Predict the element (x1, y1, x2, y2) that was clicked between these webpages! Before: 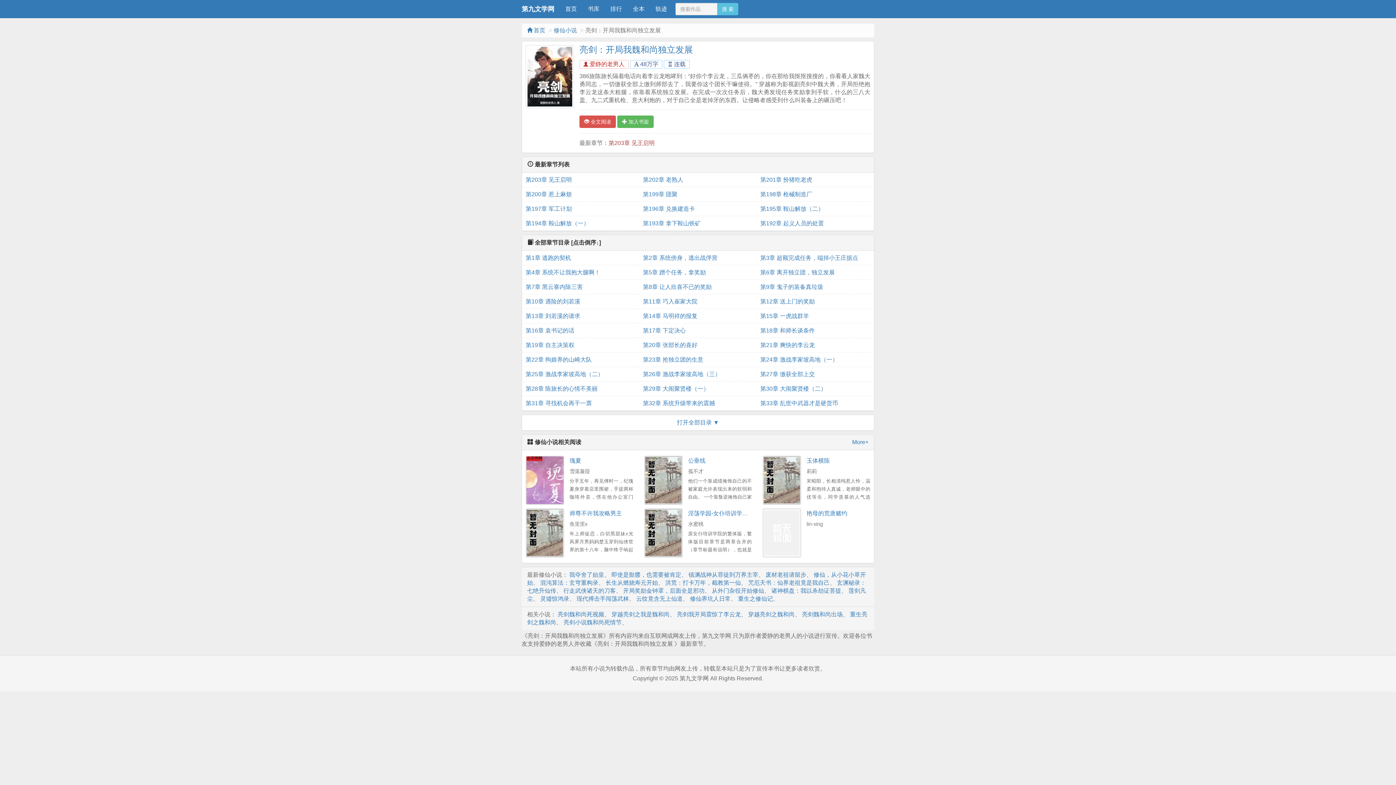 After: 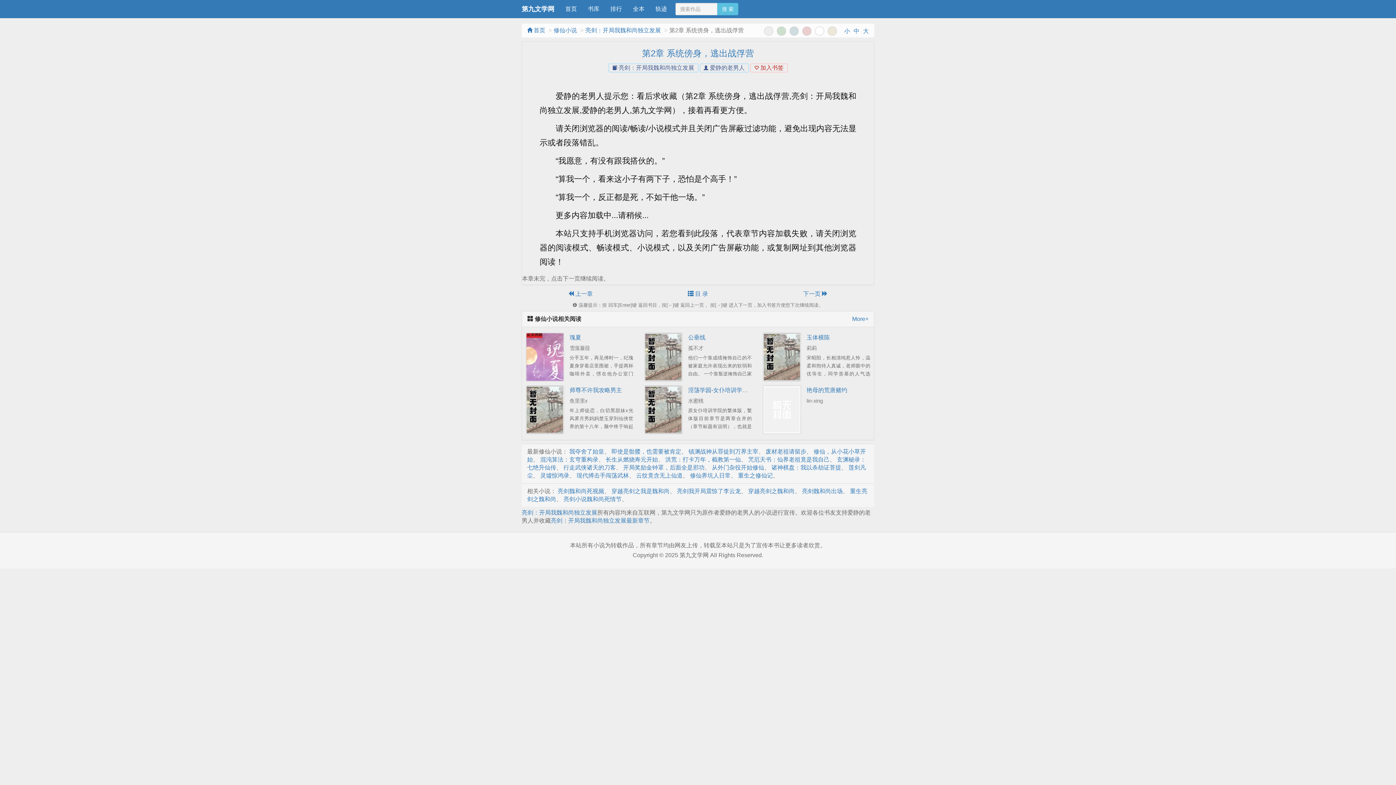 Action: label: 第2章 系统傍身，逃出战俘营 bbox: (643, 250, 753, 265)